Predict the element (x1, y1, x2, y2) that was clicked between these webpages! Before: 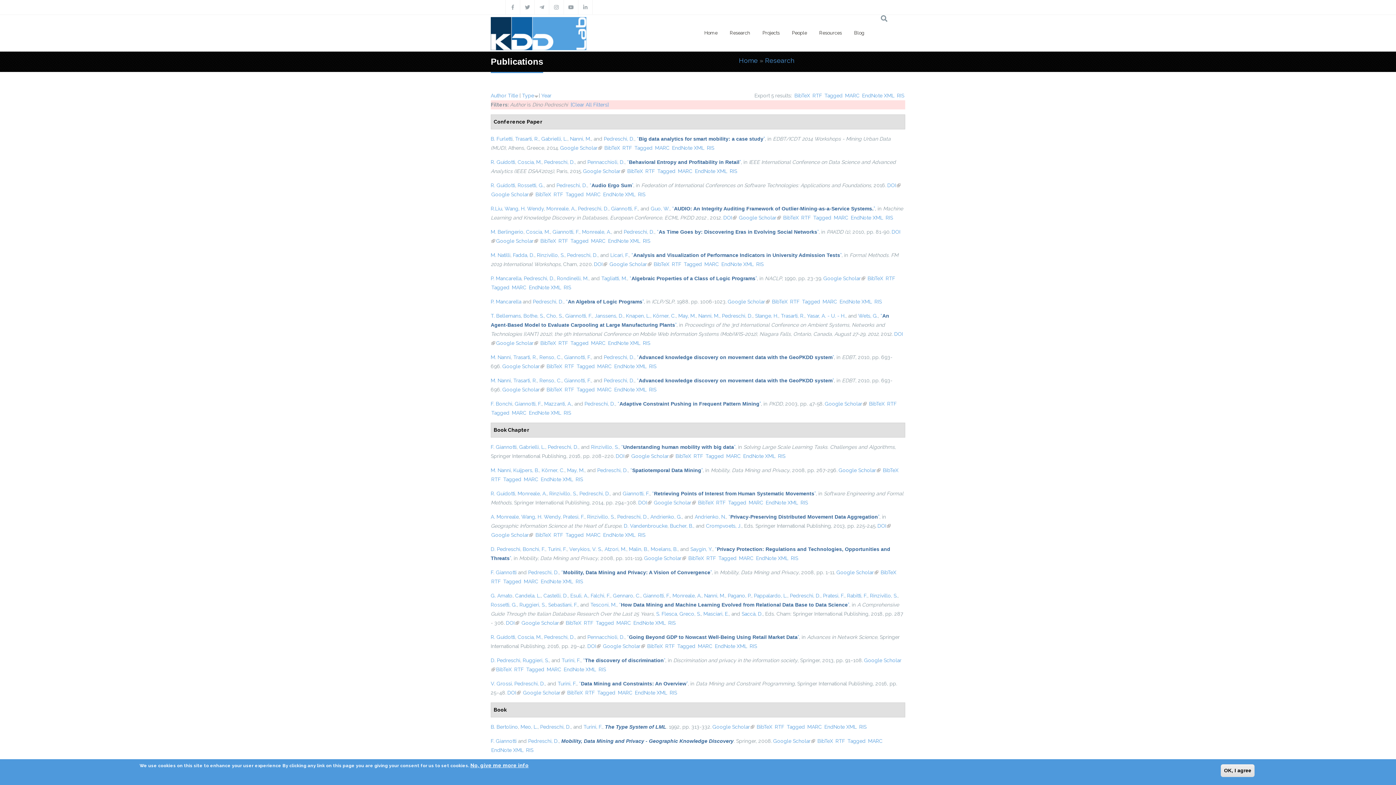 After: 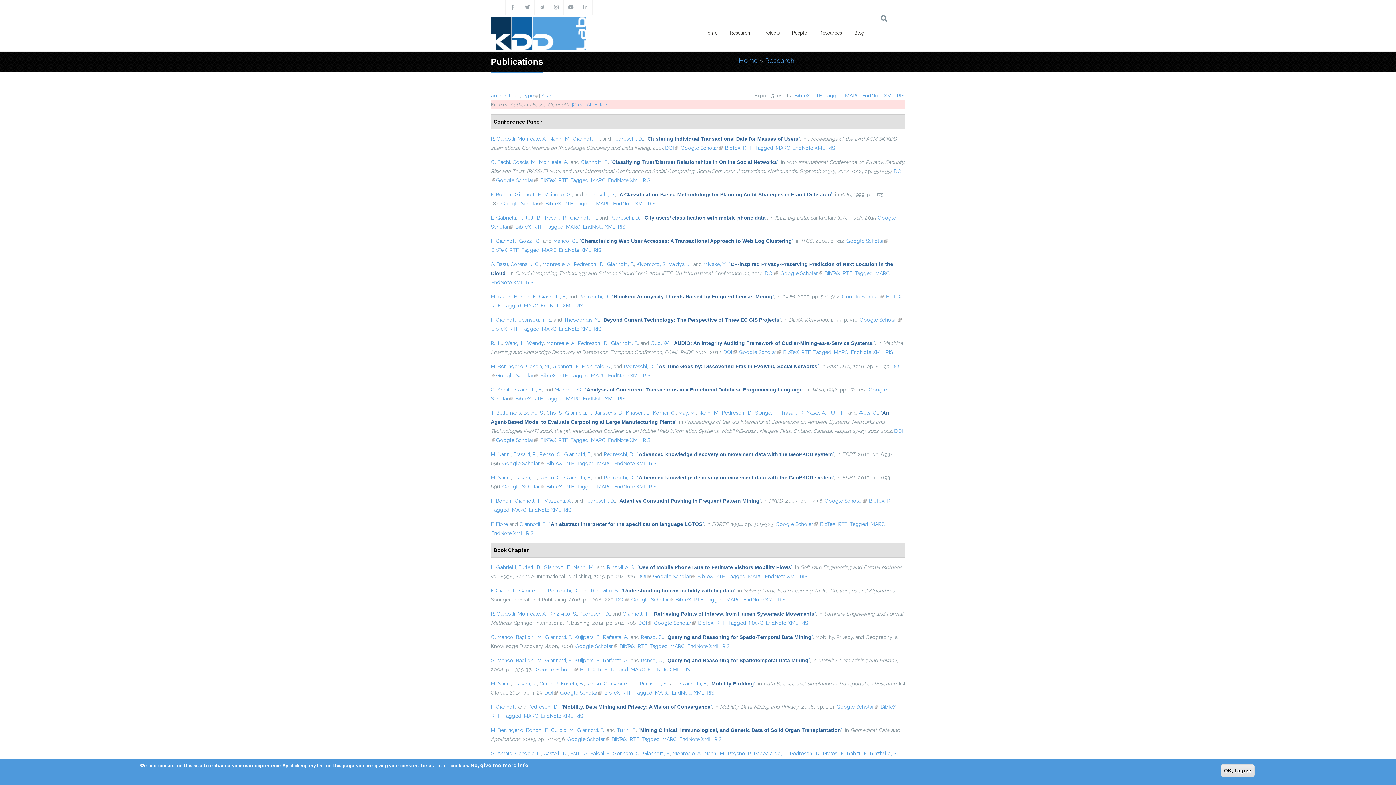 Action: bbox: (564, 377, 591, 383) label: Giannotti, F.